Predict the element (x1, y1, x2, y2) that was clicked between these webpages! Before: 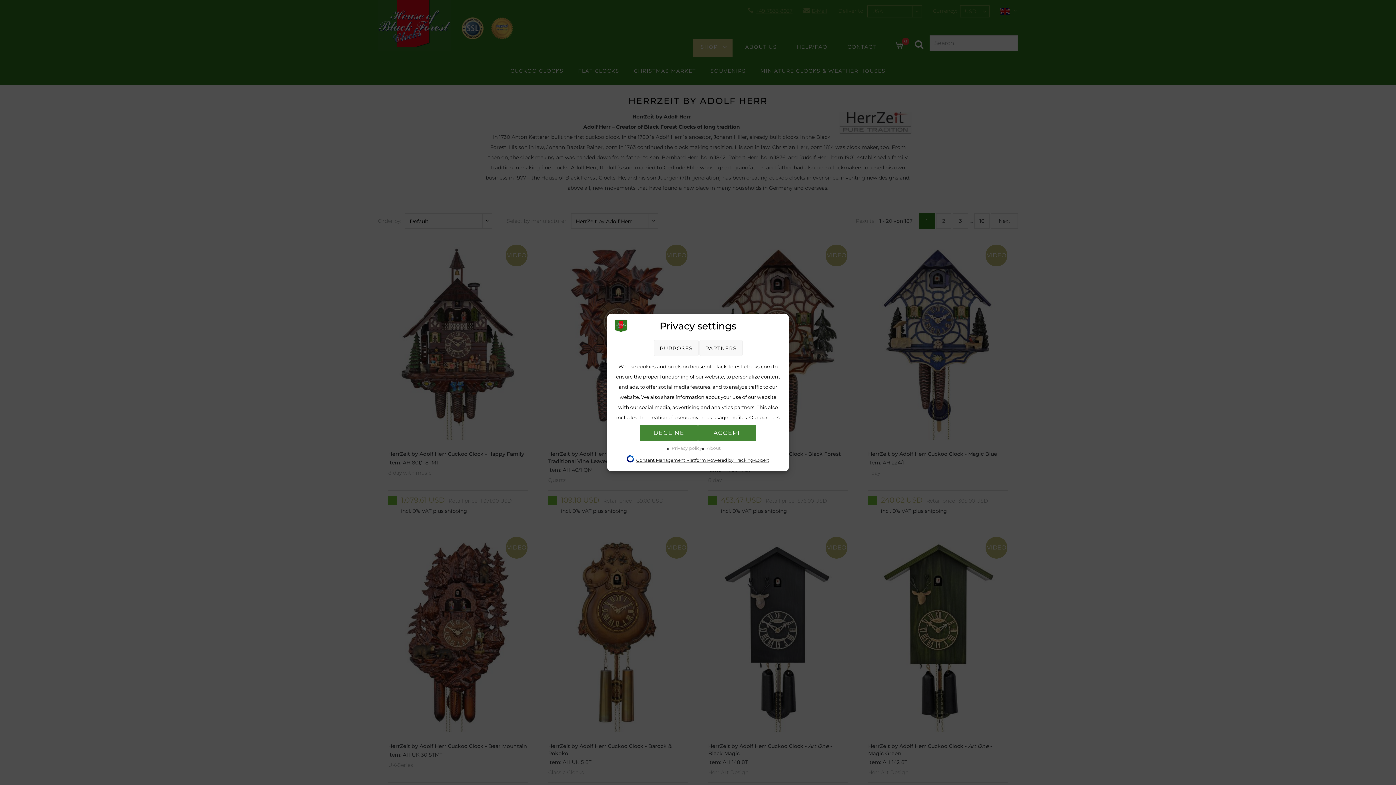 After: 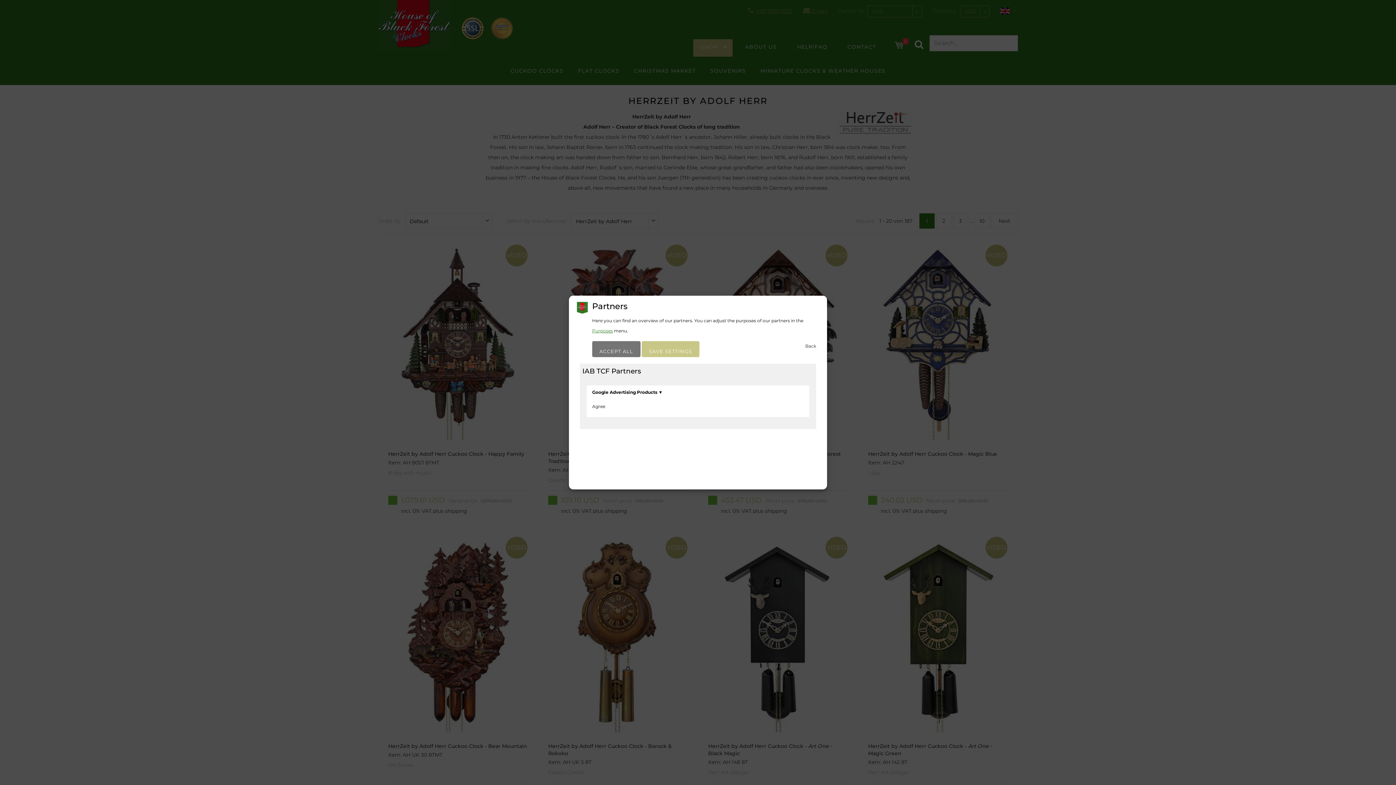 Action: label: PARTNERS bbox: (699, 340, 742, 356)